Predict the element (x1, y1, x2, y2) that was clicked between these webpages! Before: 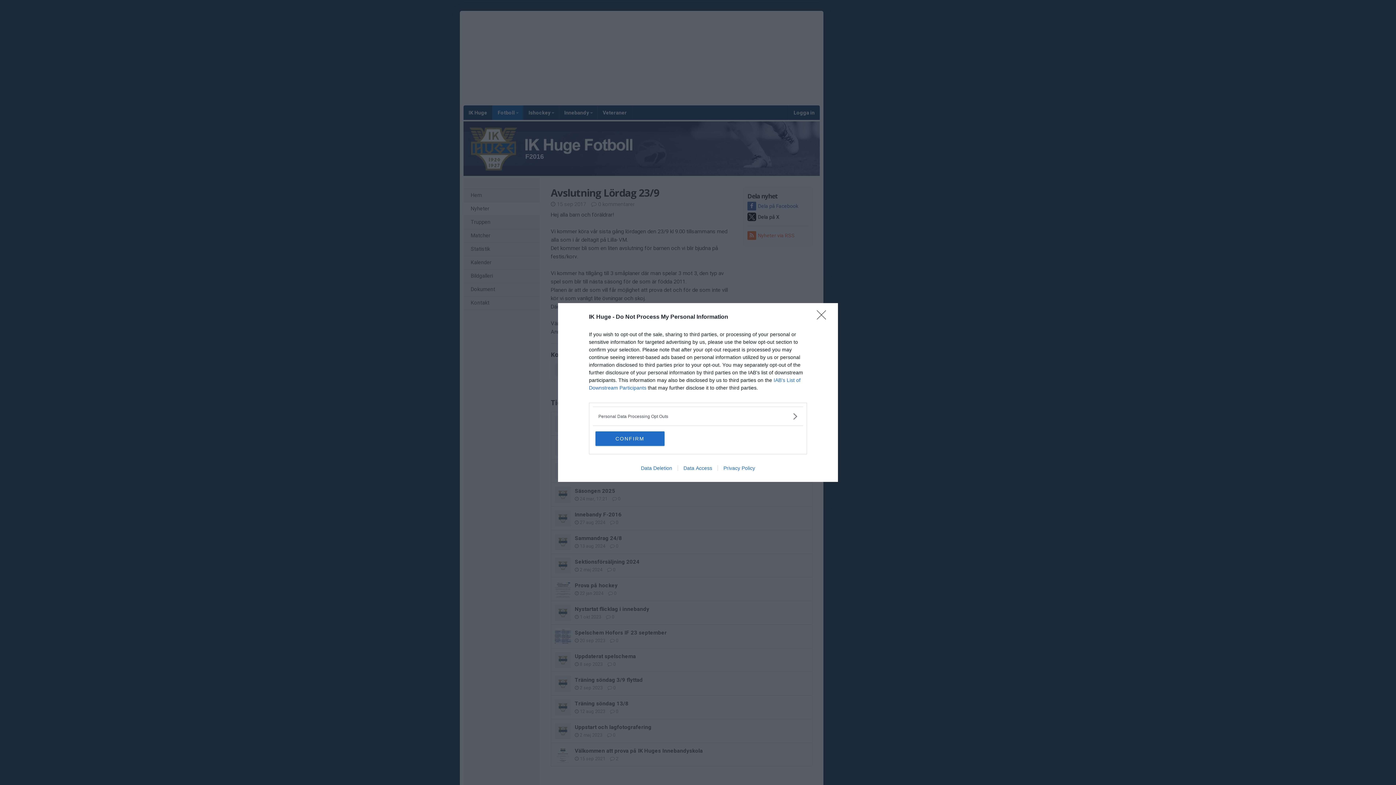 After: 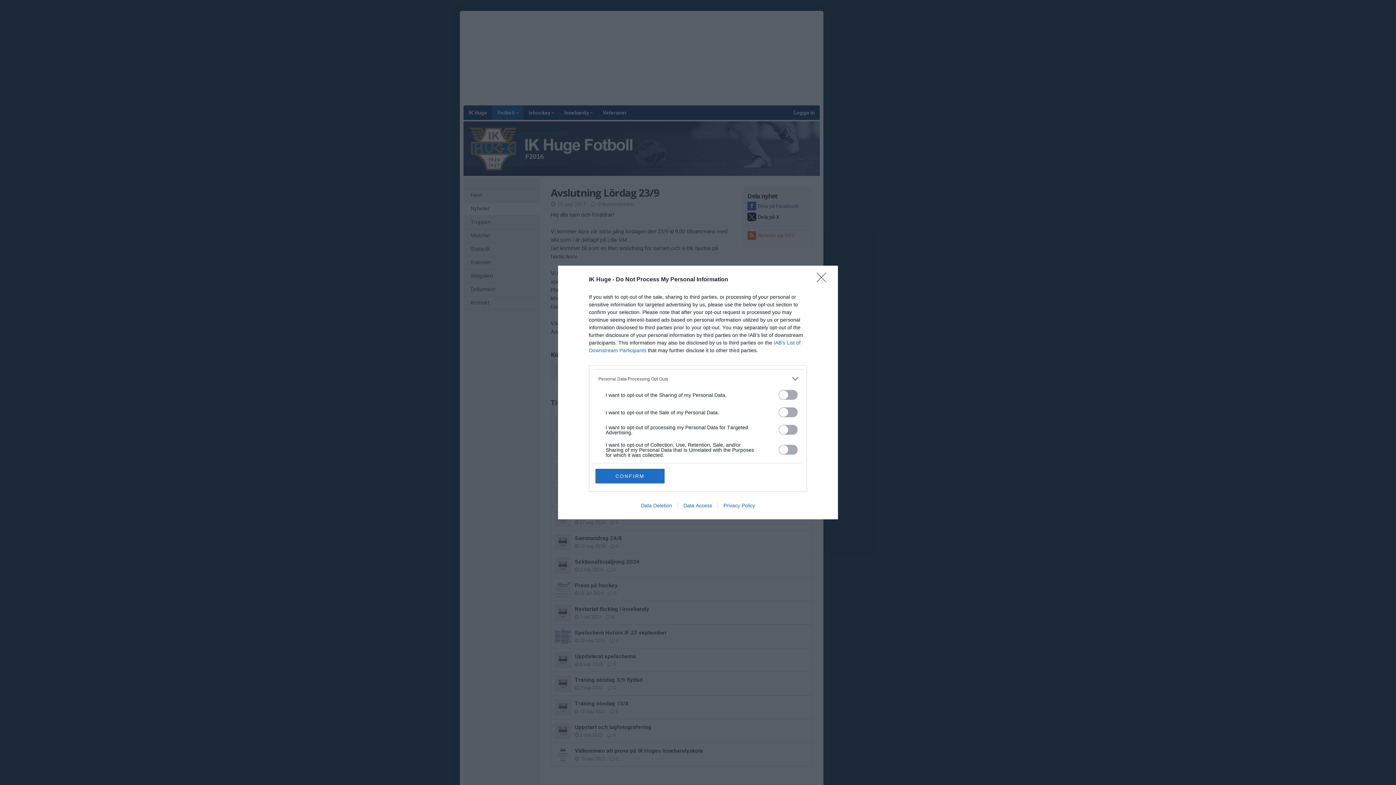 Action: label: Opt-Outs bbox: (598, 412, 797, 420)